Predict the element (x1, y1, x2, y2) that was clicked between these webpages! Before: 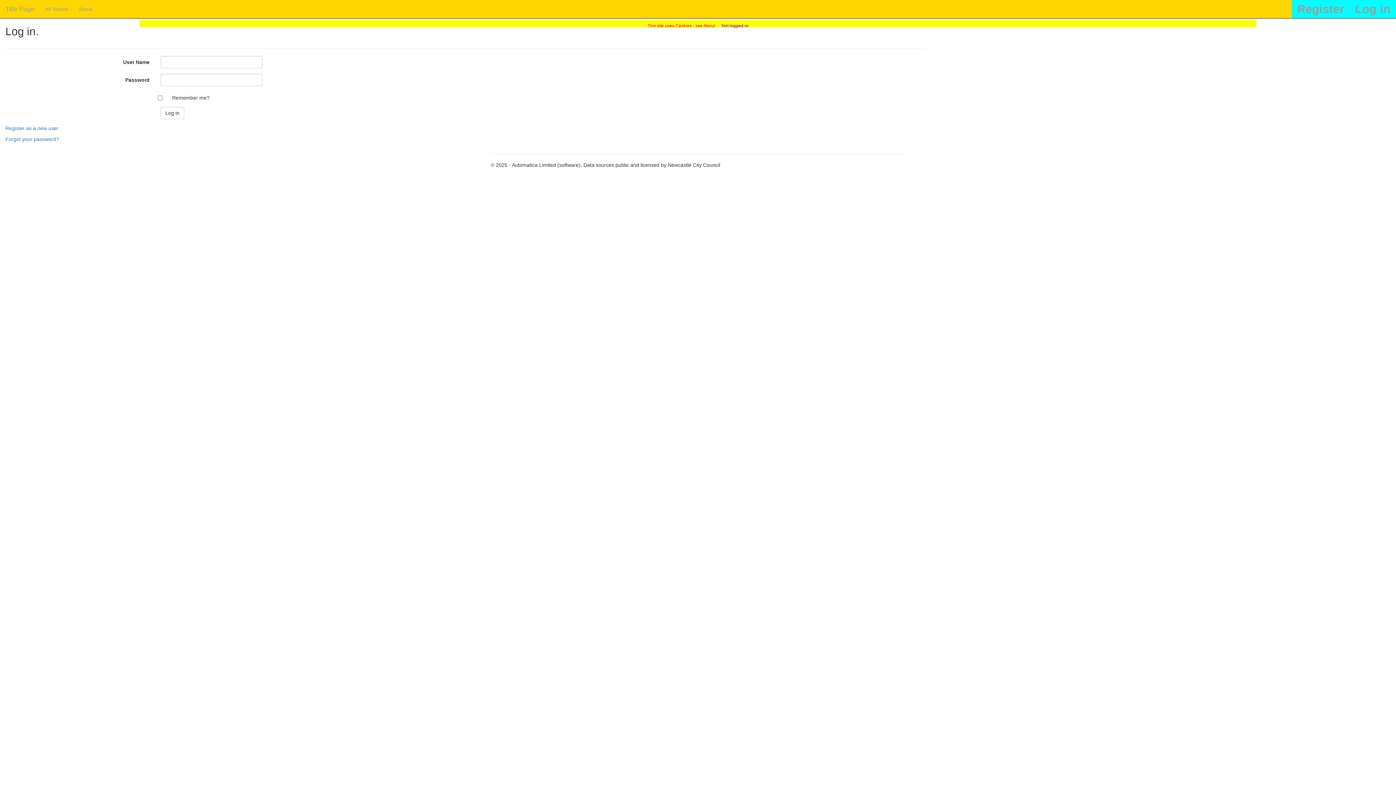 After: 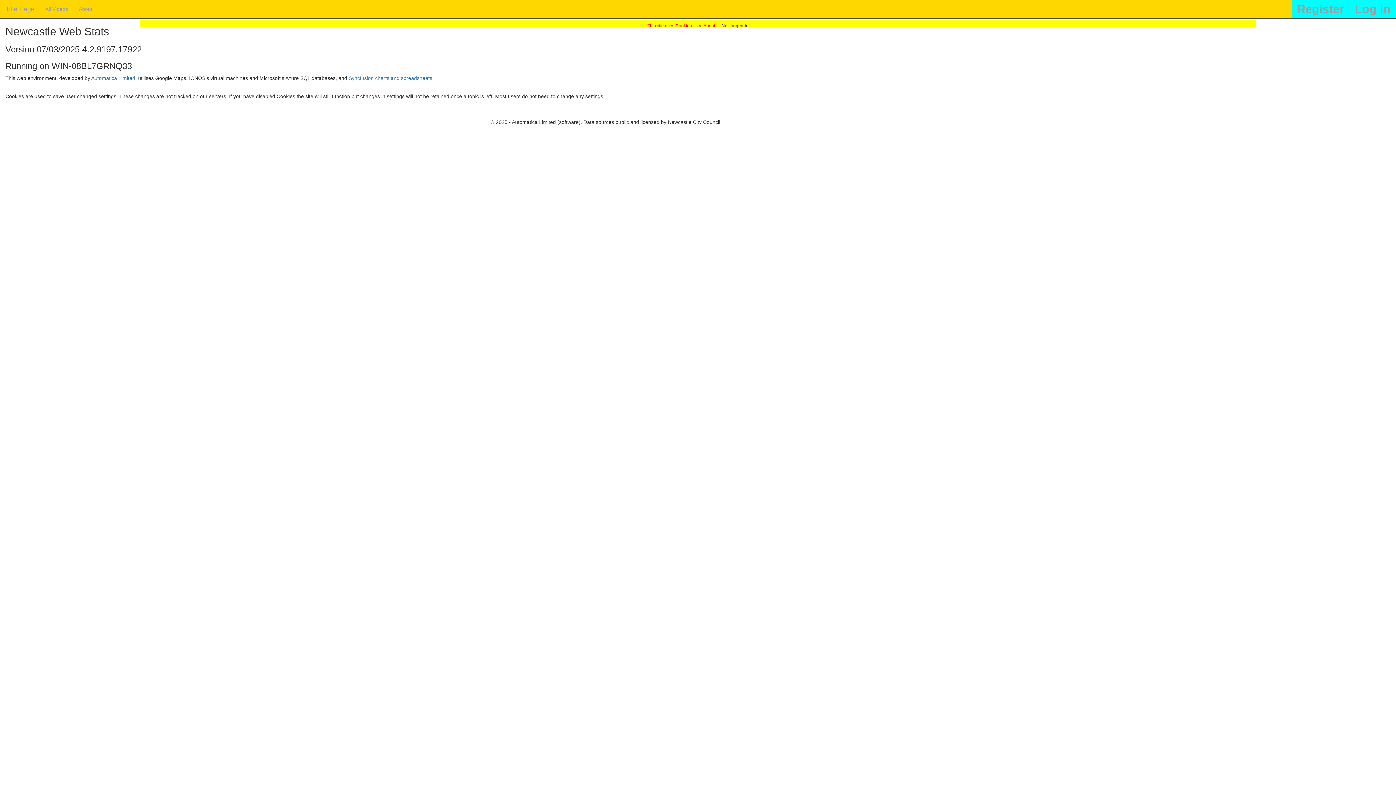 Action: bbox: (73, 0, 97, 18) label: About